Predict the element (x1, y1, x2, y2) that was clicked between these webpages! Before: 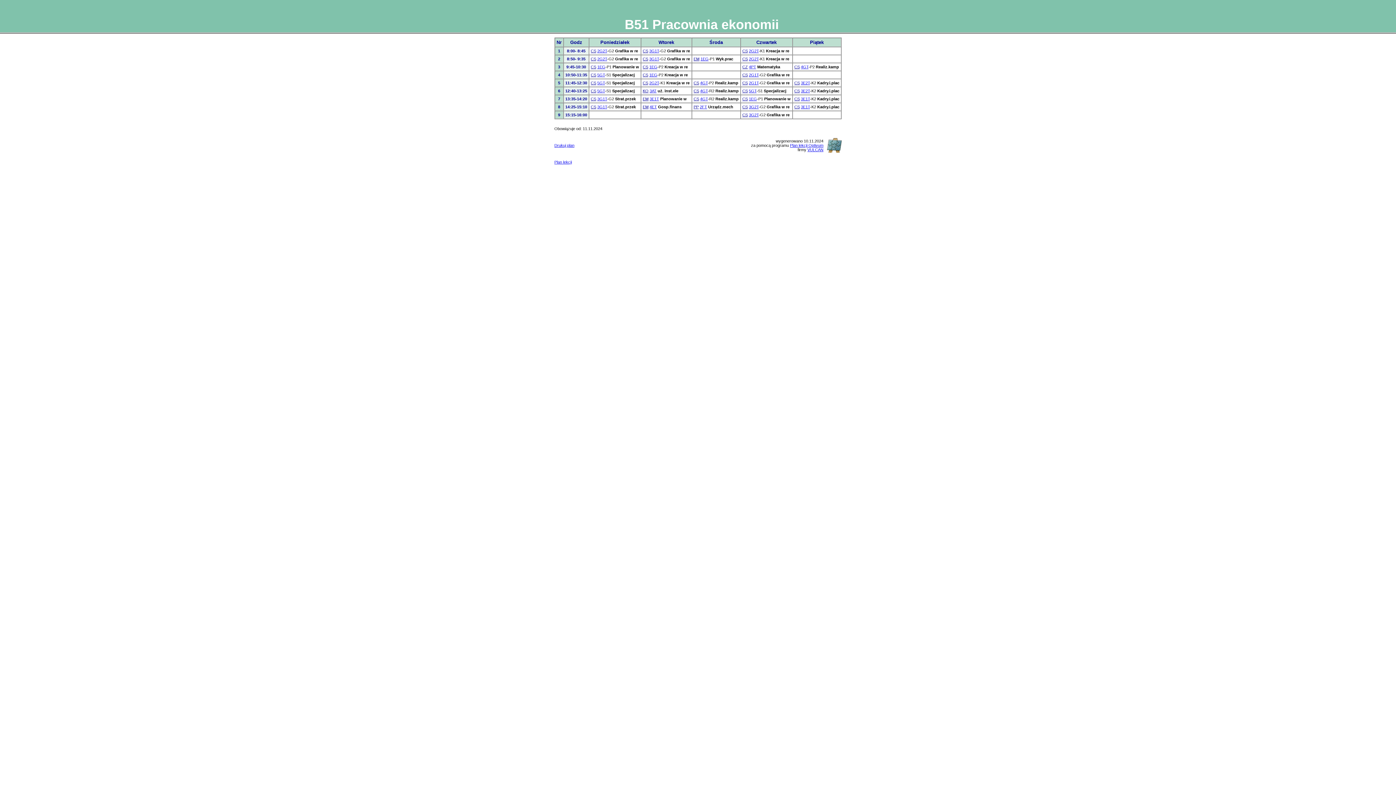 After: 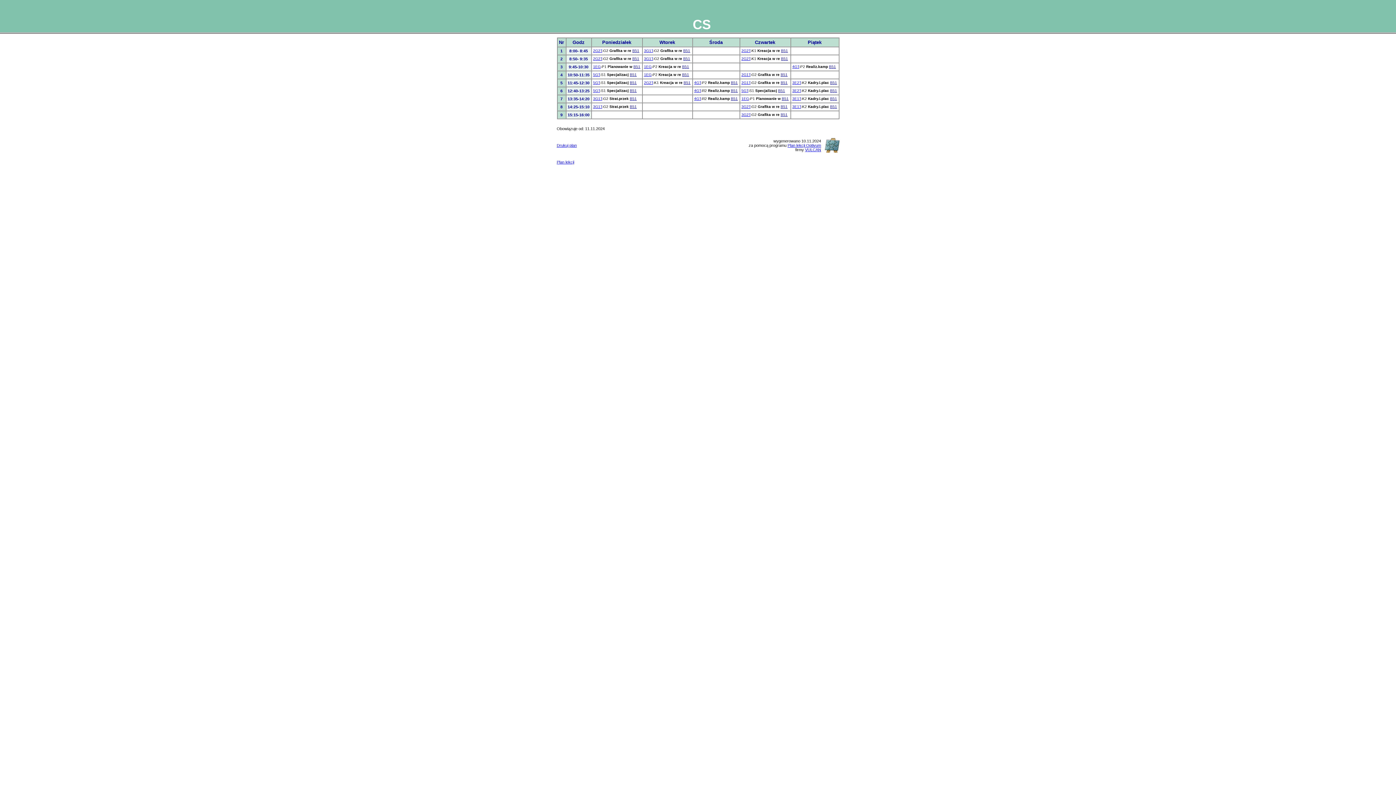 Action: bbox: (794, 88, 800, 93) label: CS